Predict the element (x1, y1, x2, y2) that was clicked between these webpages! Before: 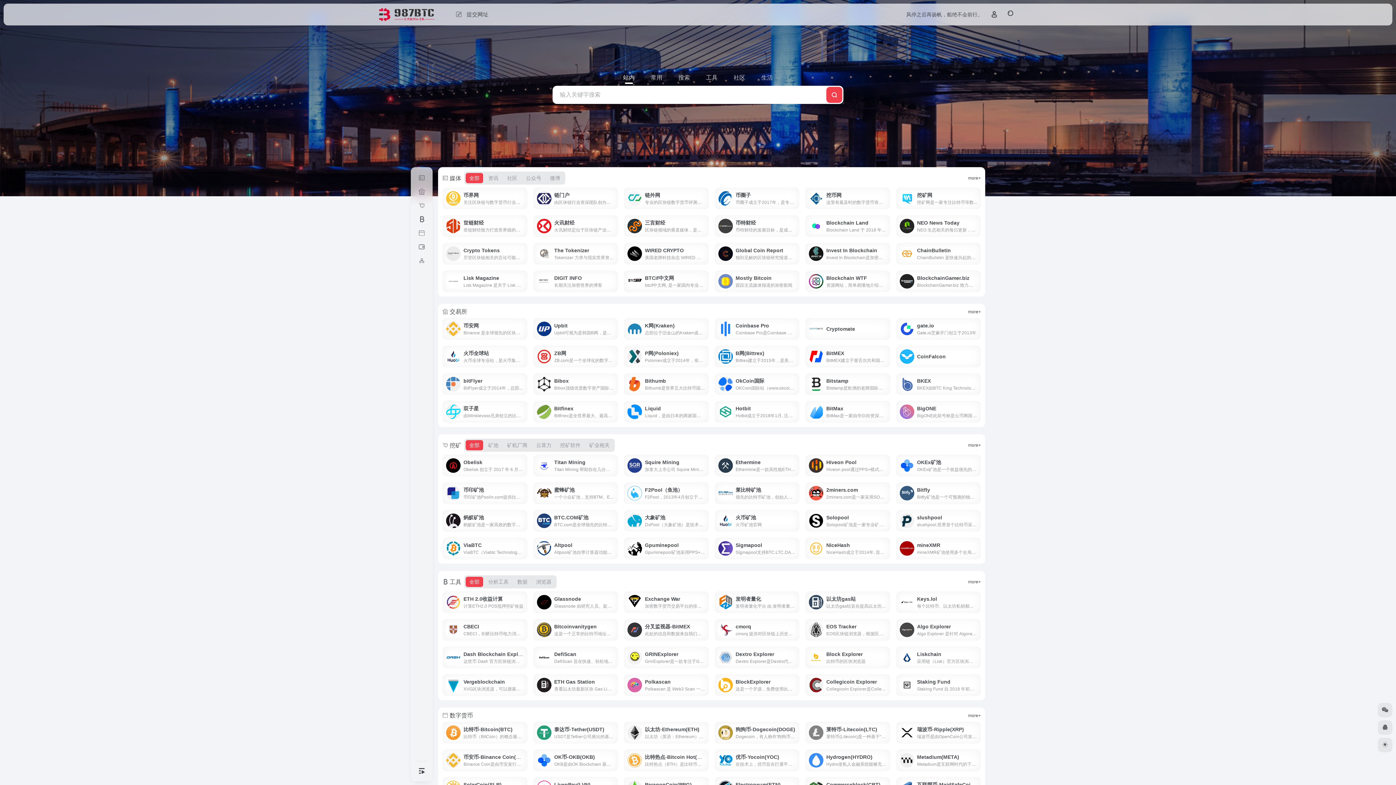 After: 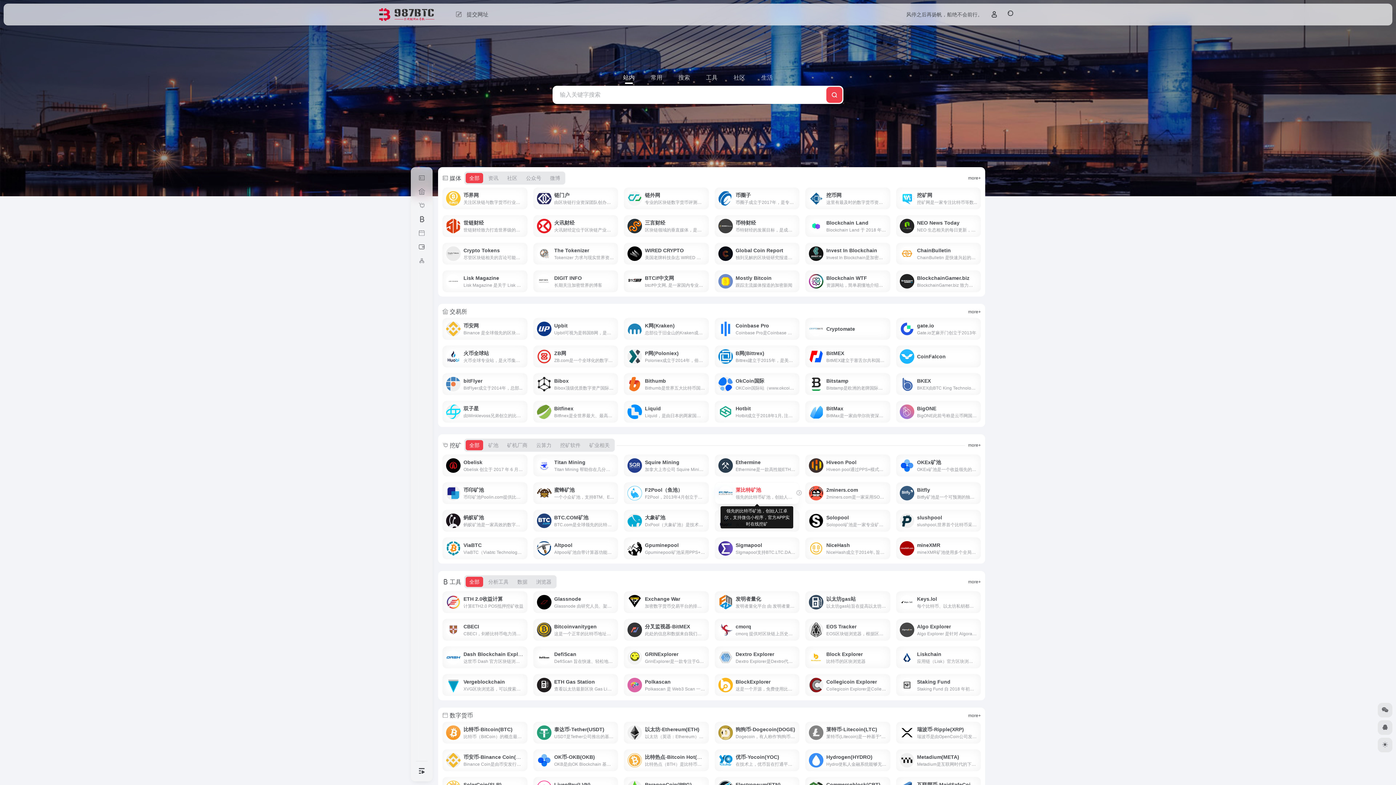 Action: bbox: (714, 482, 799, 504) label: 莱比特矿池
领先的比特币矿池，创始人江卓尔，支持微信小程序，官方APP实时在线挖矿